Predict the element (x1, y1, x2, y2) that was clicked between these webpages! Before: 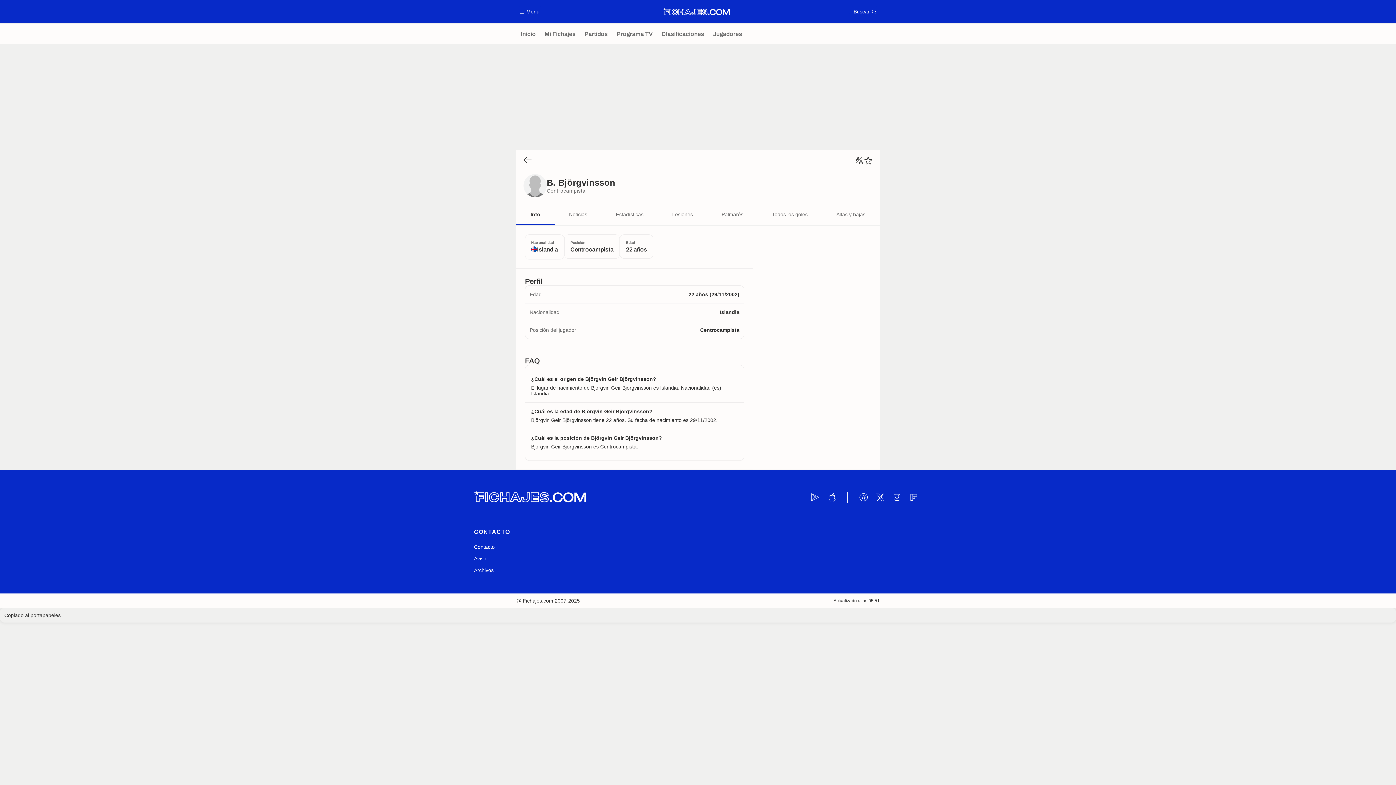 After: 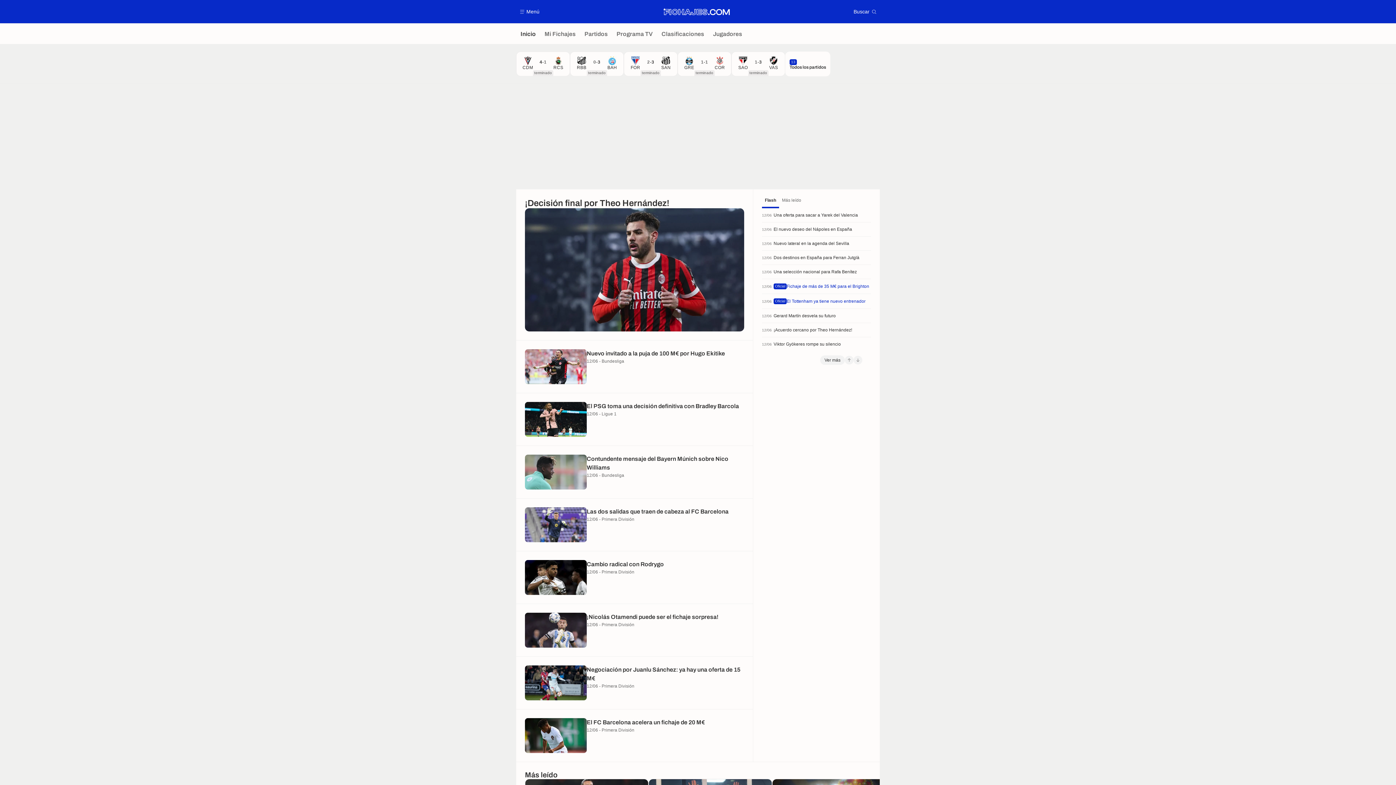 Action: bbox: (523, 155, 532, 165) label: volver